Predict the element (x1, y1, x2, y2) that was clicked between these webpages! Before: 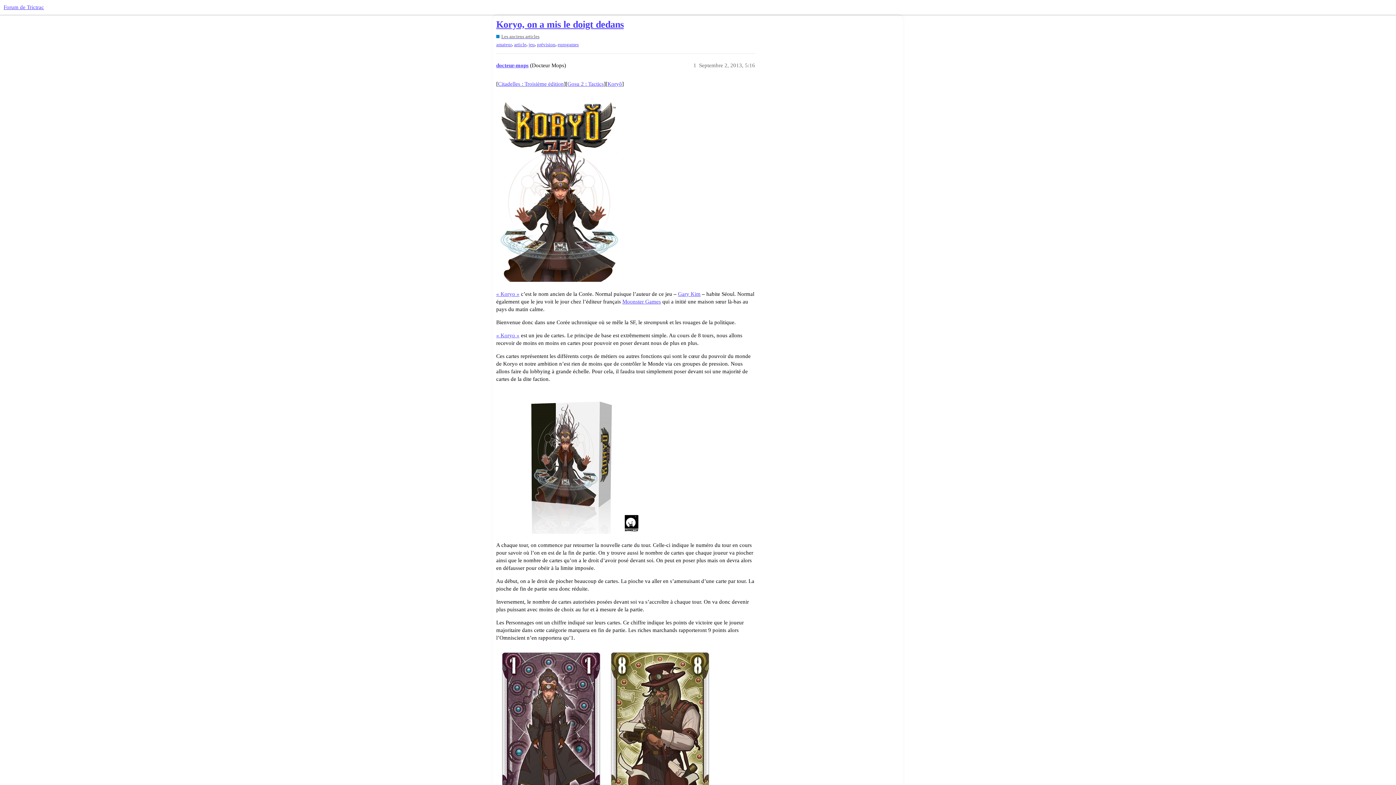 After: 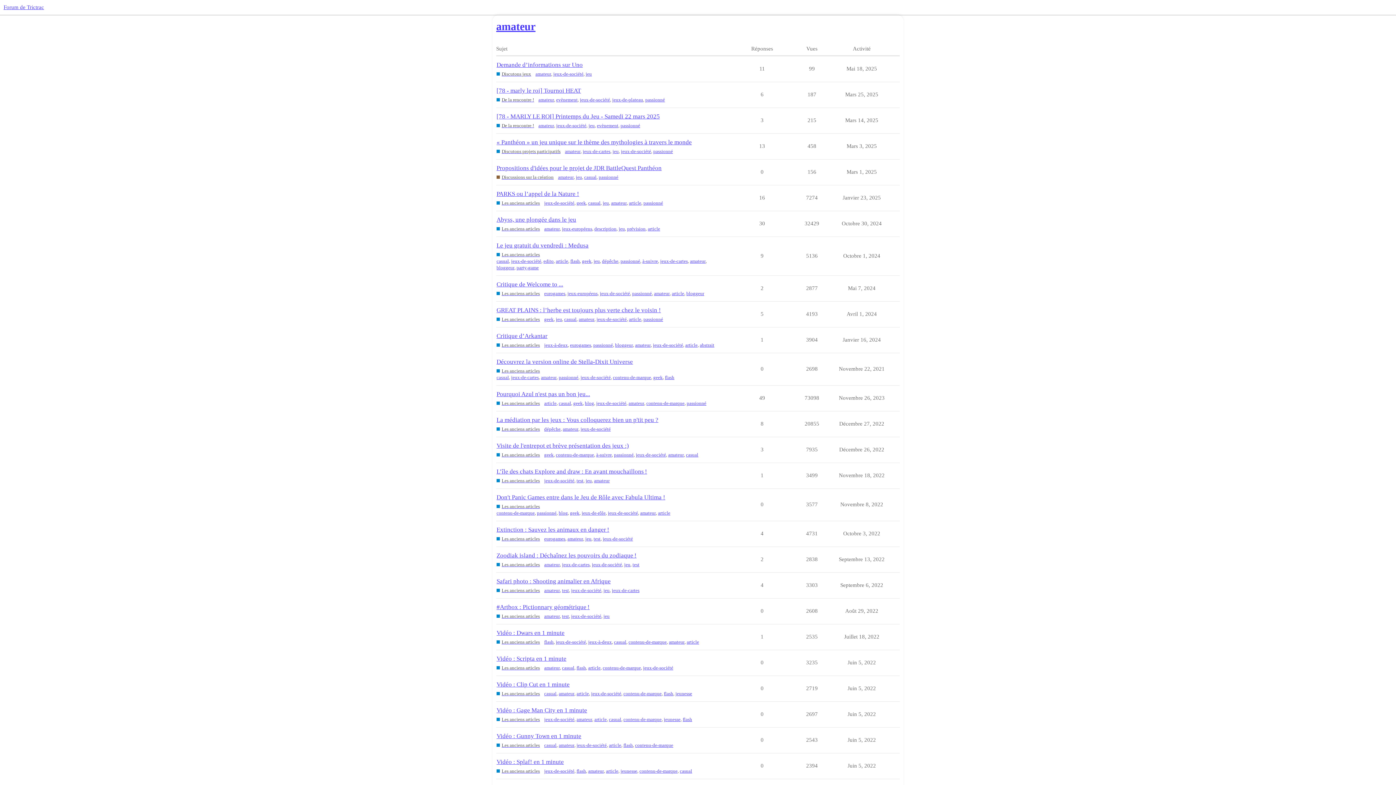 Action: bbox: (496, 41, 512, 47) label: amateur